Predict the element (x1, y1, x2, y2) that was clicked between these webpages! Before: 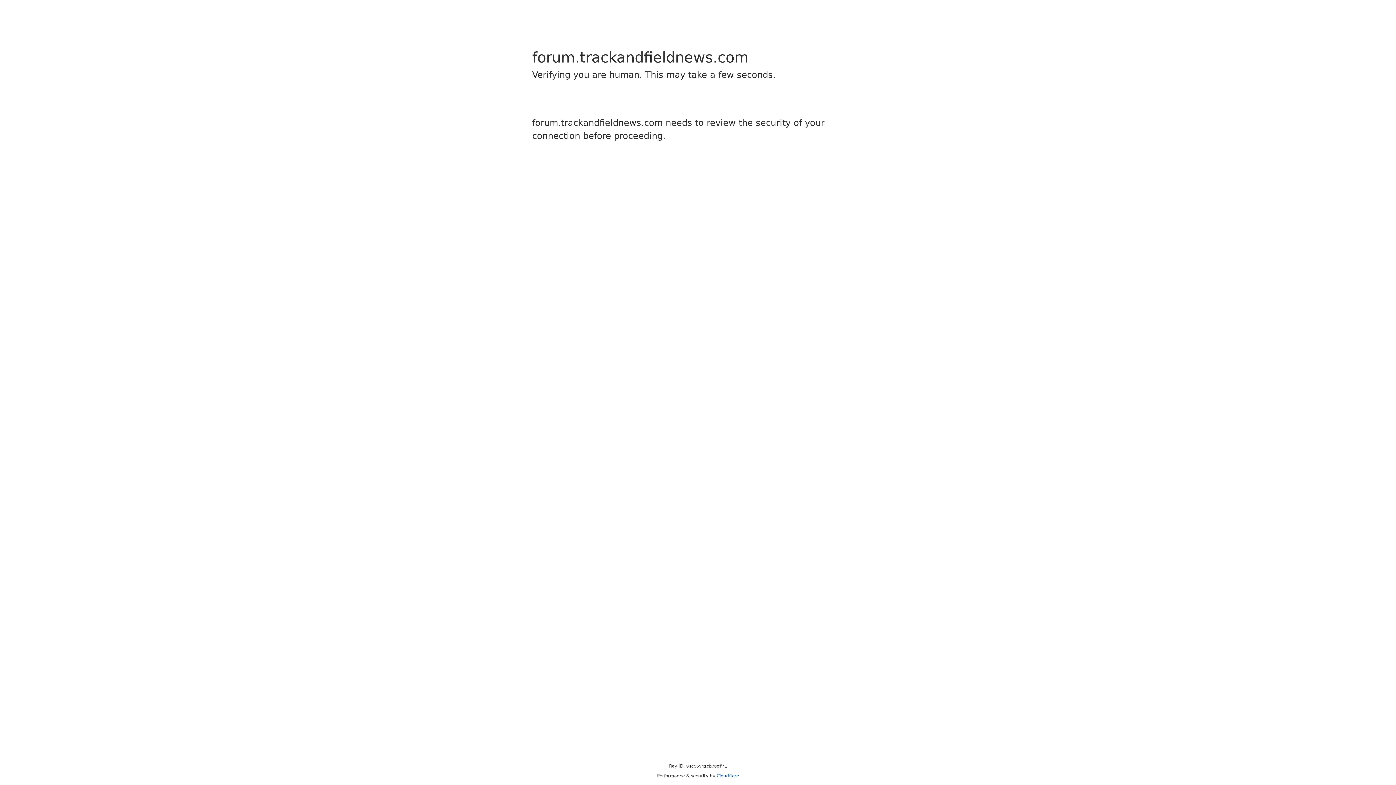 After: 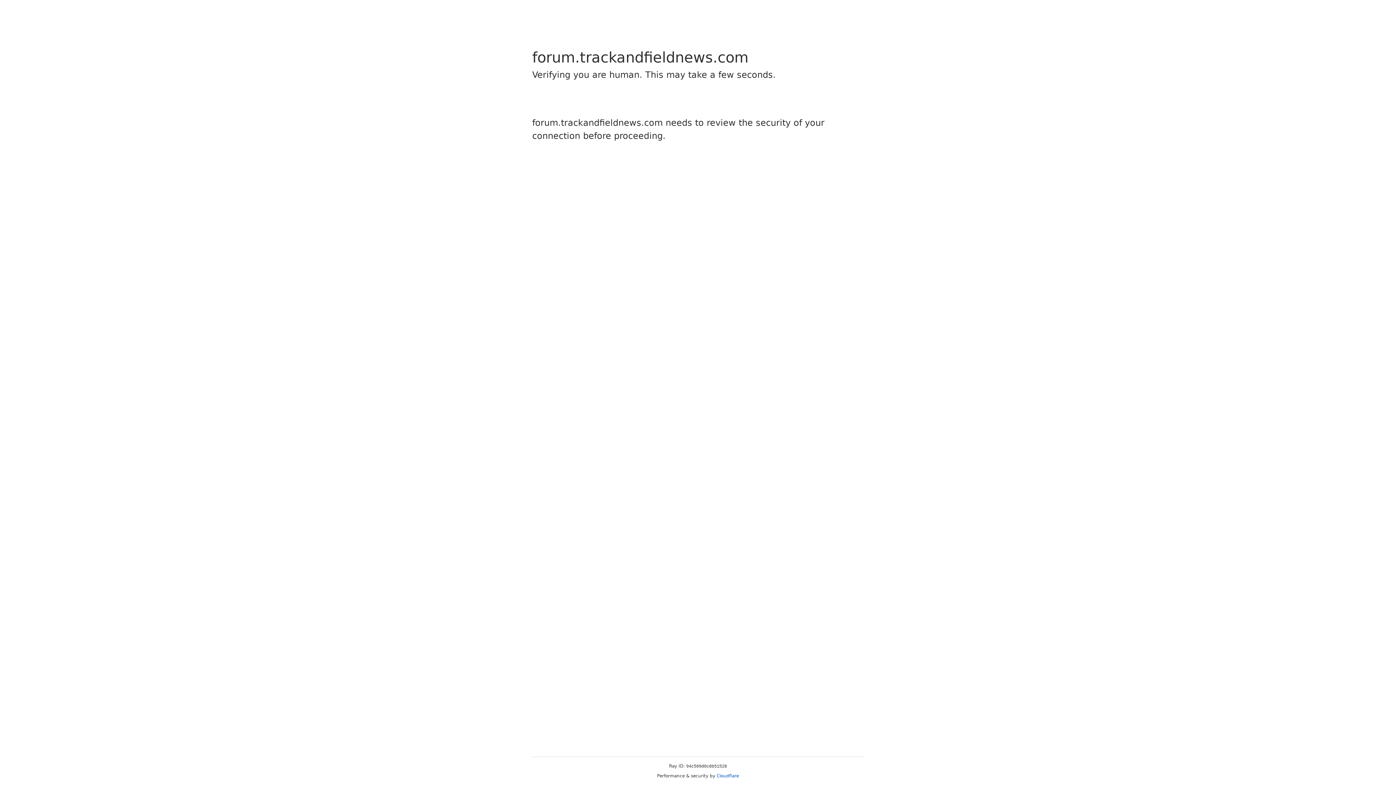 Action: label: Cloudflare bbox: (716, 773, 739, 778)